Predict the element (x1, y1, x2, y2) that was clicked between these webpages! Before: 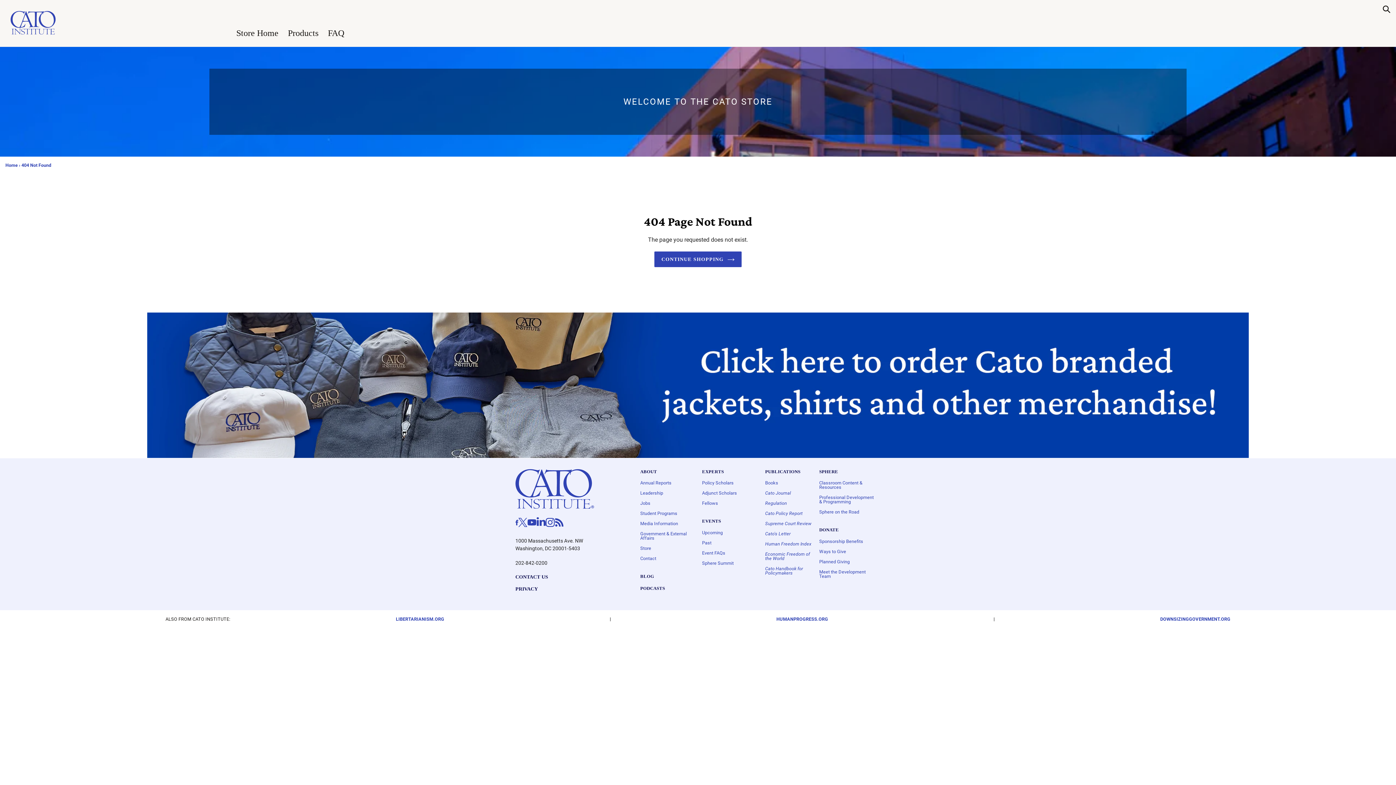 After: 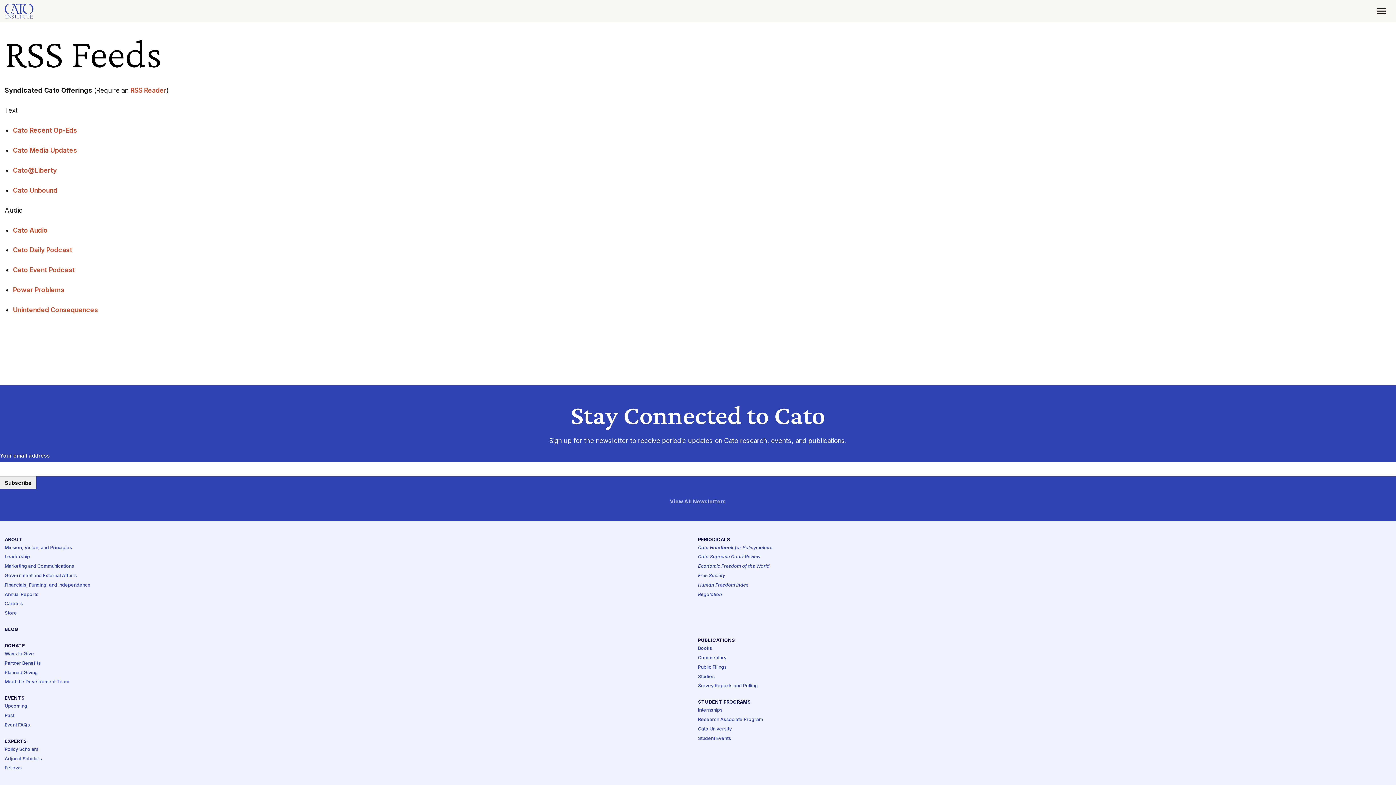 Action: label: RSS bbox: (554, 518, 563, 527)